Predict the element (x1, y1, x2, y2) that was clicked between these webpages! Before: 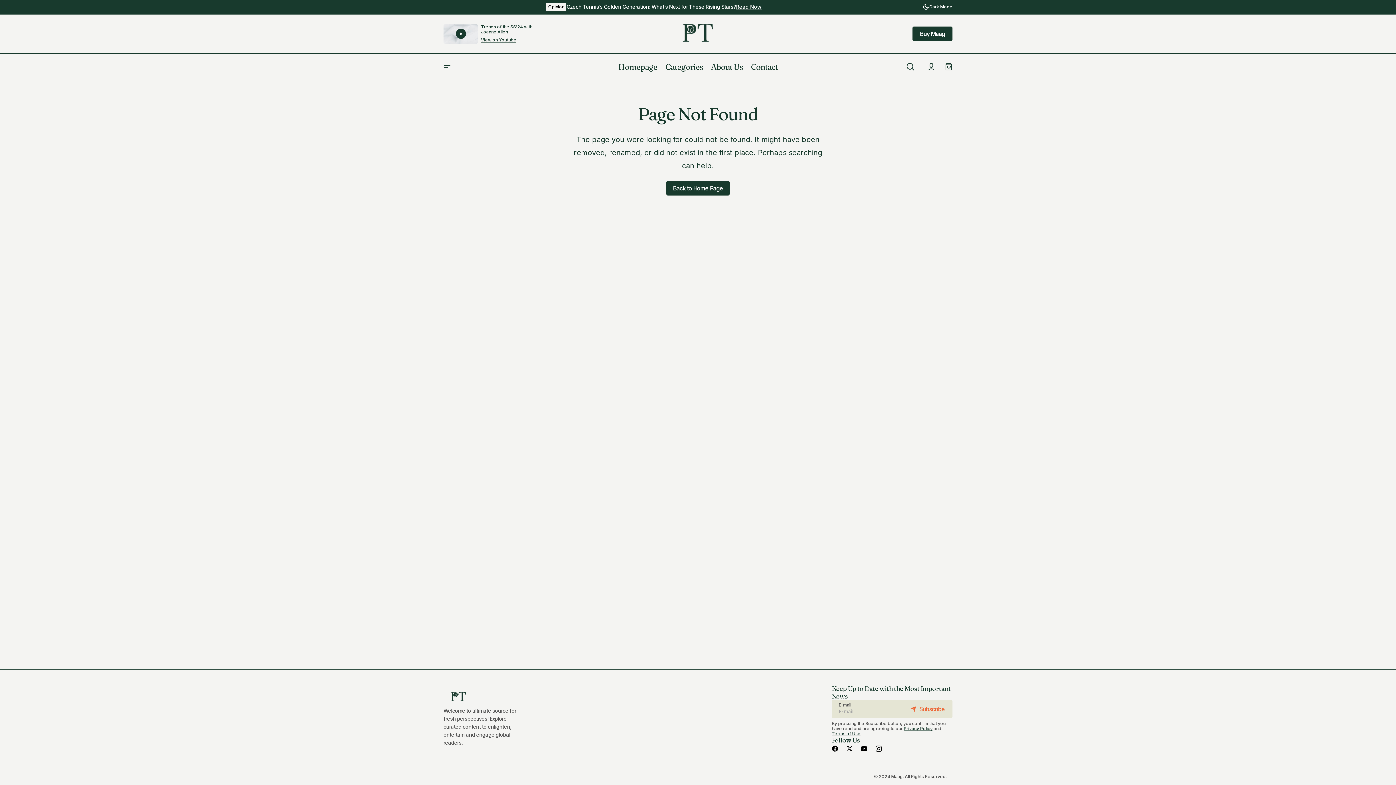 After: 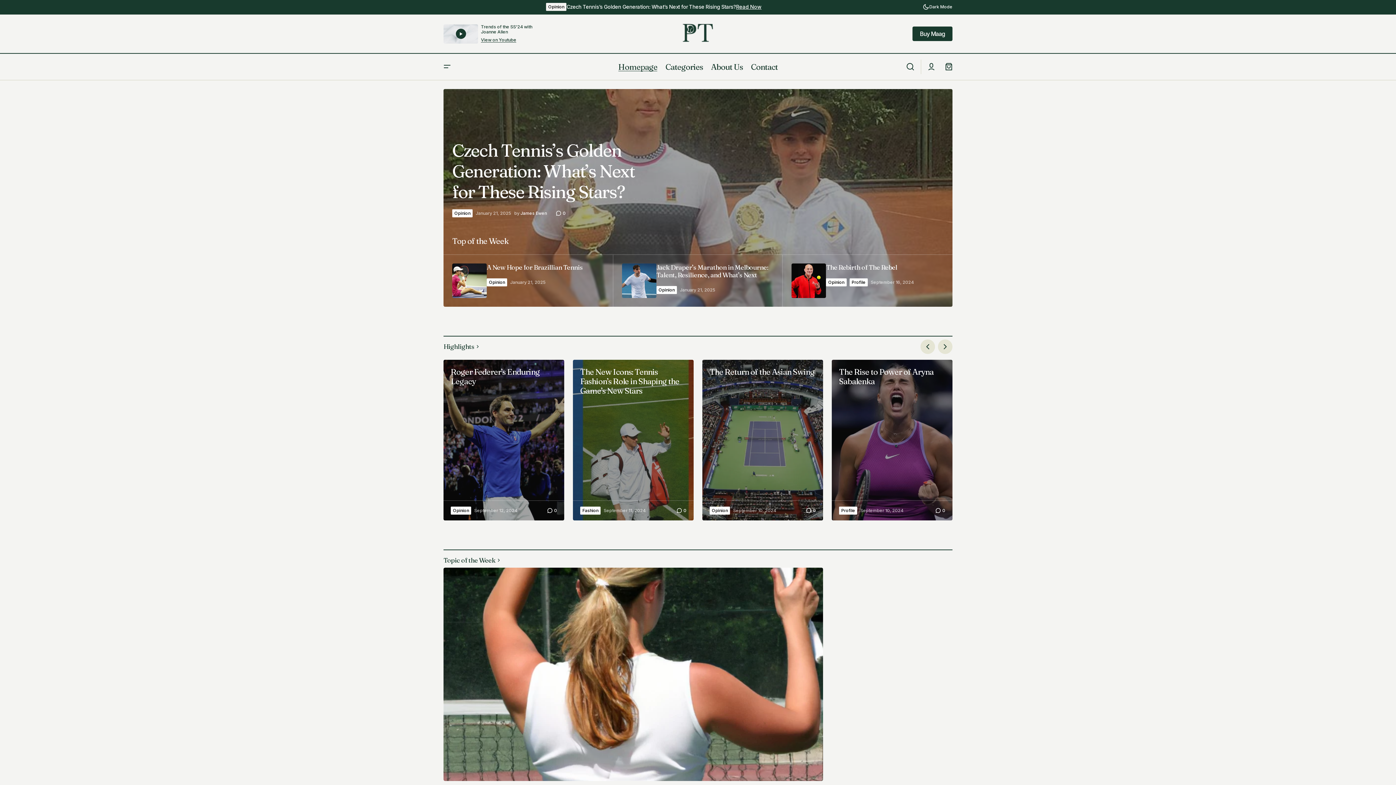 Action: label: Back to Home Page bbox: (666, 181, 729, 195)